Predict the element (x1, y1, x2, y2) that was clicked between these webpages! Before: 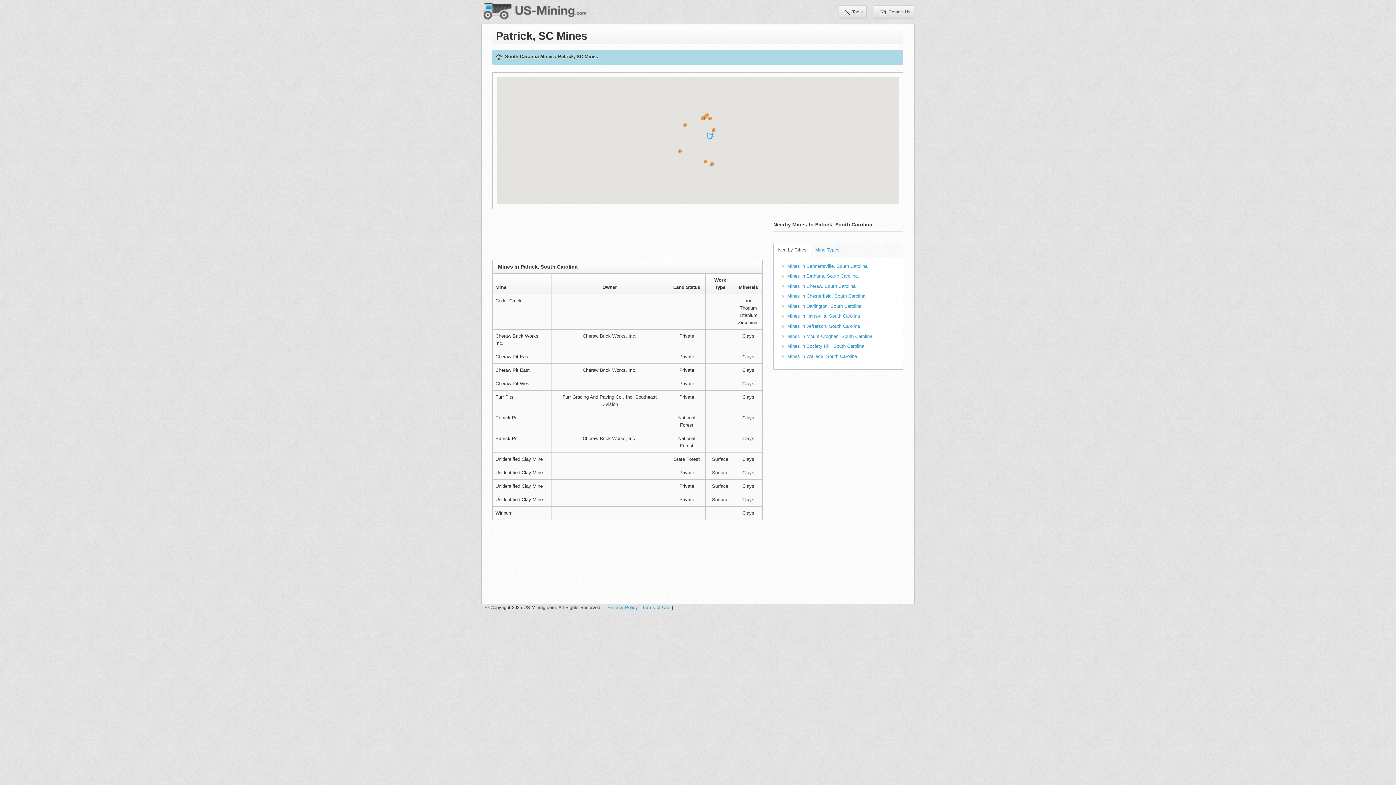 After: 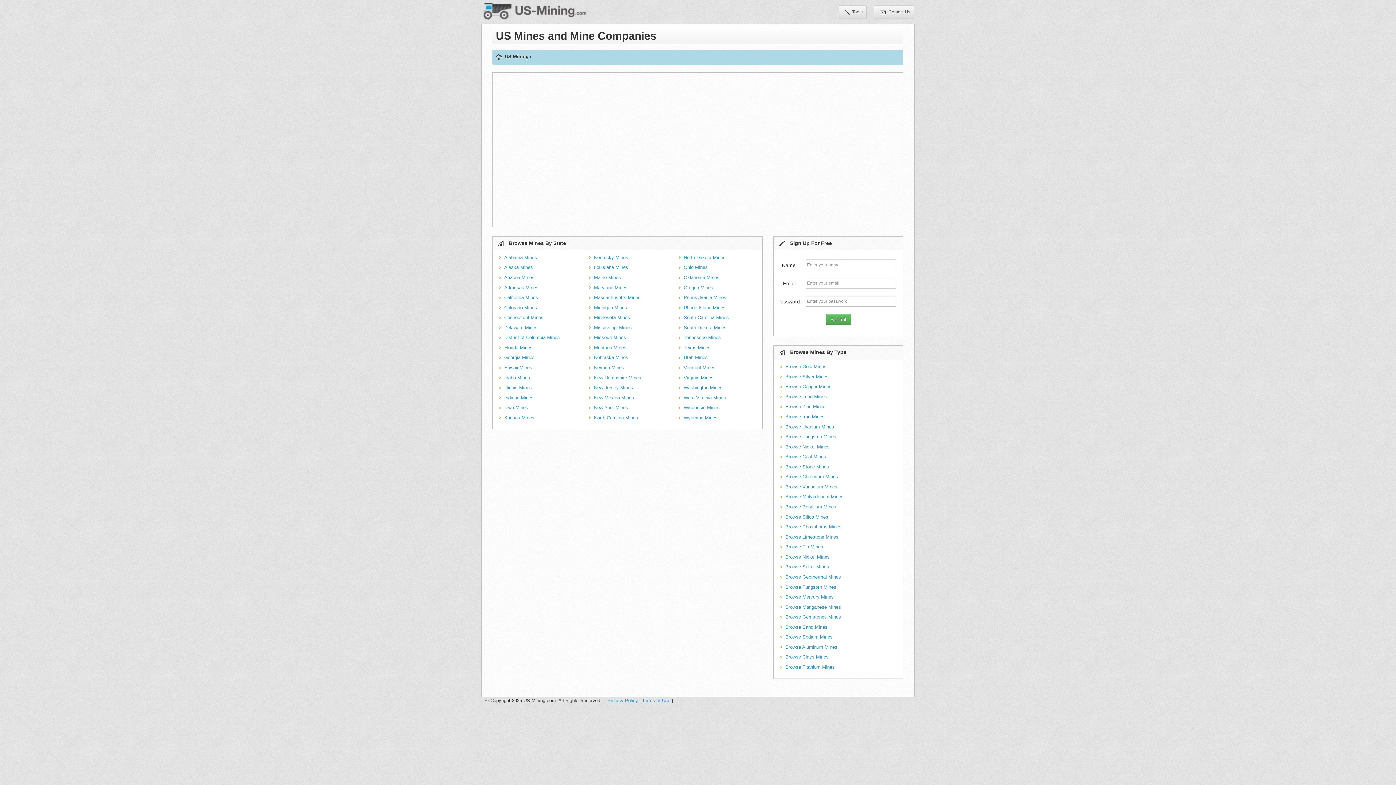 Action: bbox: (481, 0, 588, 24)